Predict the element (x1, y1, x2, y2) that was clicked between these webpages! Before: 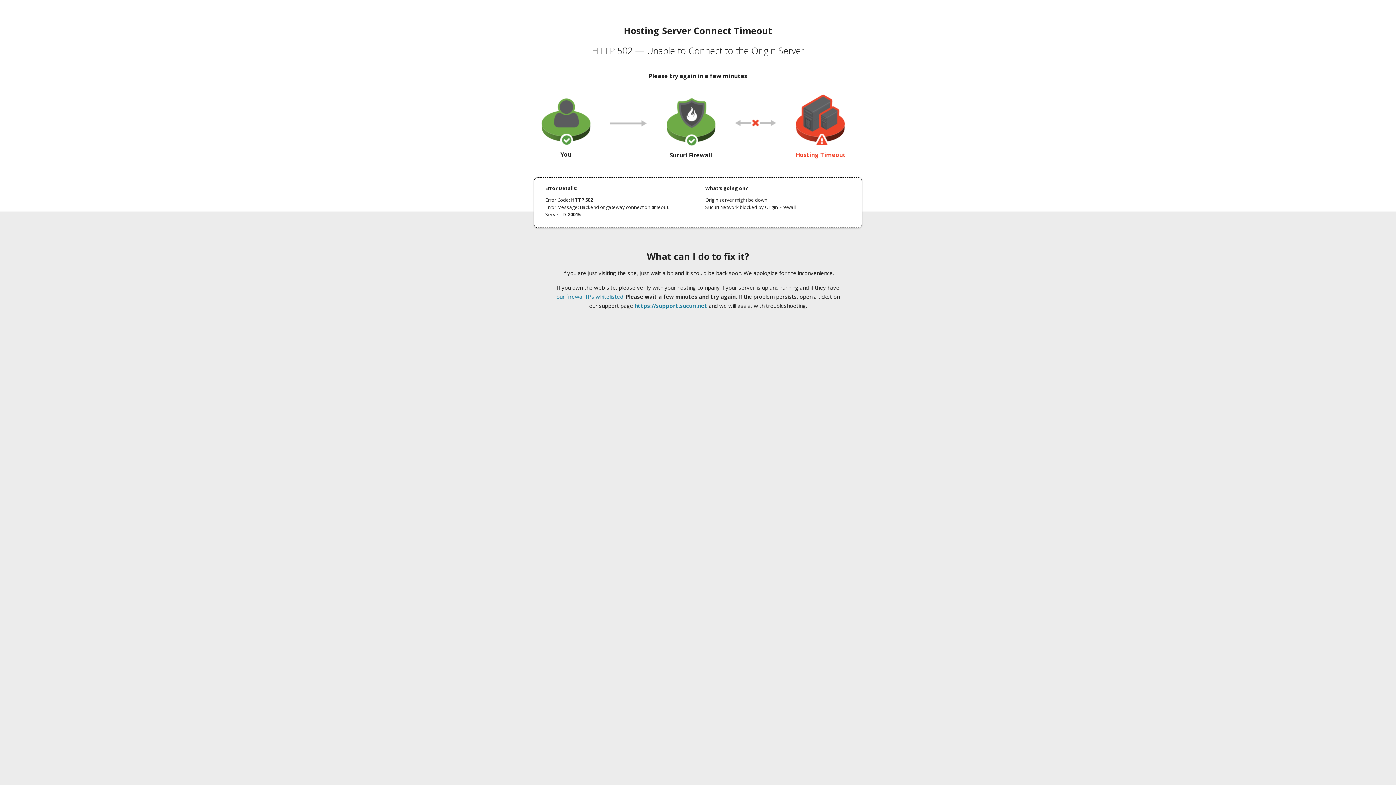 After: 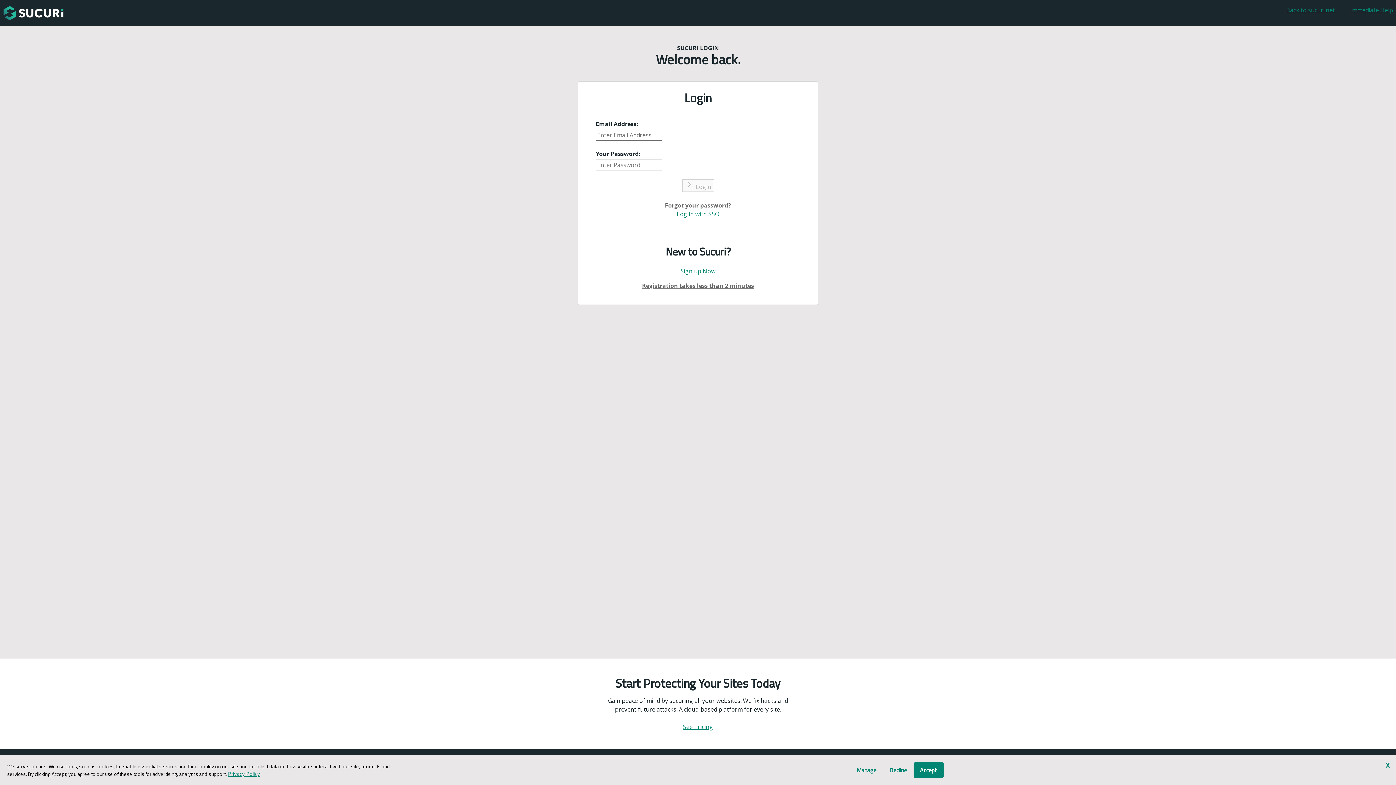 Action: bbox: (634, 302, 707, 309) label: https://support.sucuri.net